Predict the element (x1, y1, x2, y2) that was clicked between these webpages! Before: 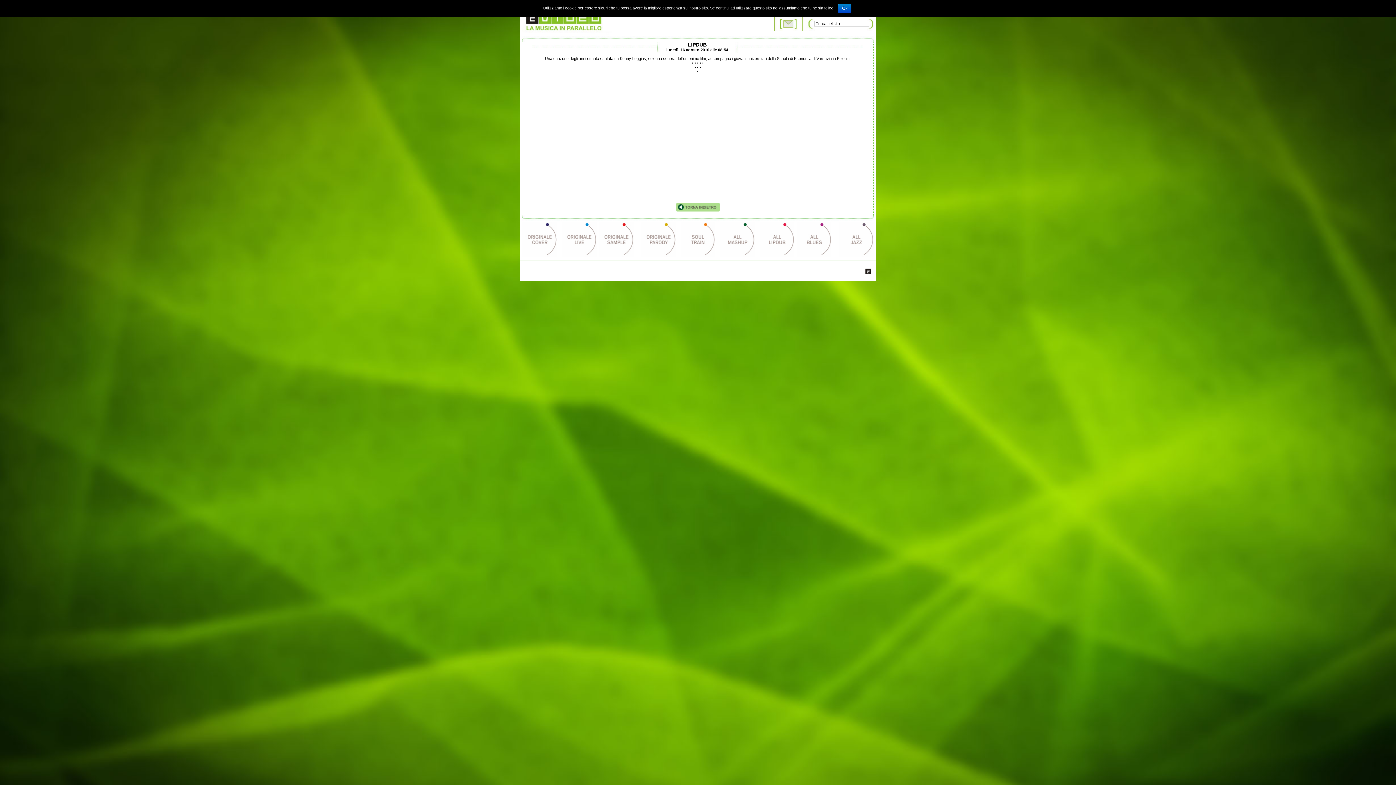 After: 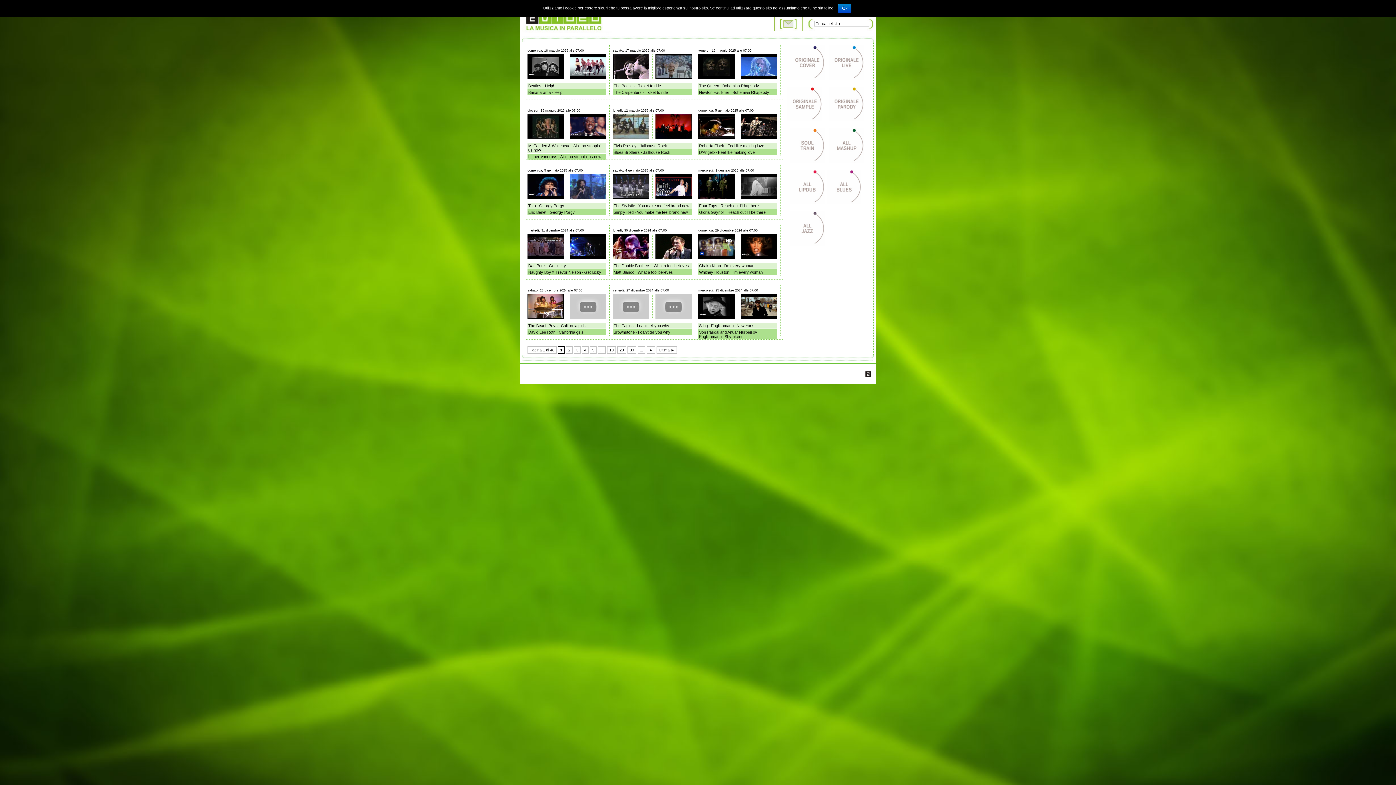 Action: bbox: (520, 222, 559, 257)